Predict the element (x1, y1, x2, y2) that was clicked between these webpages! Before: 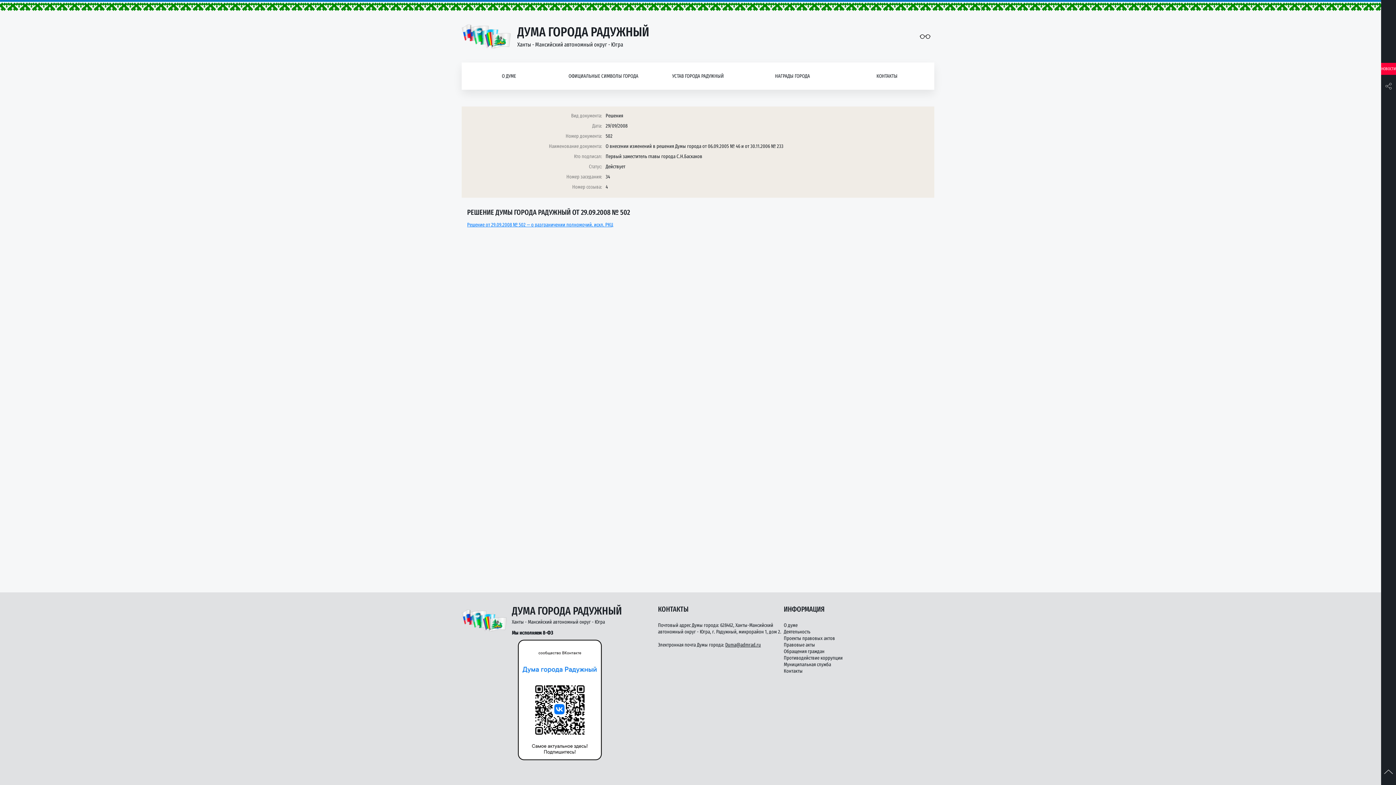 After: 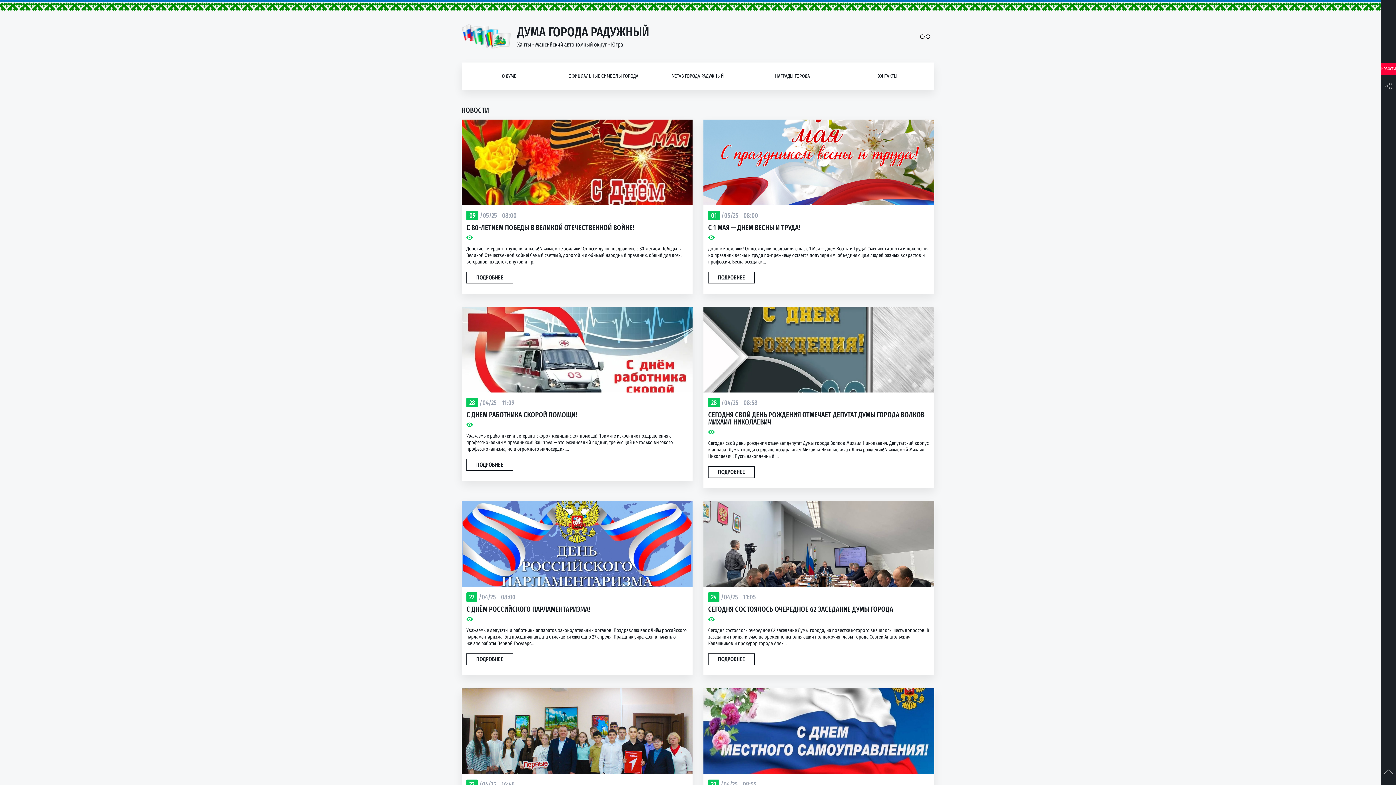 Action: label: НОВОСТИ bbox: (1381, 62, 1396, 74)